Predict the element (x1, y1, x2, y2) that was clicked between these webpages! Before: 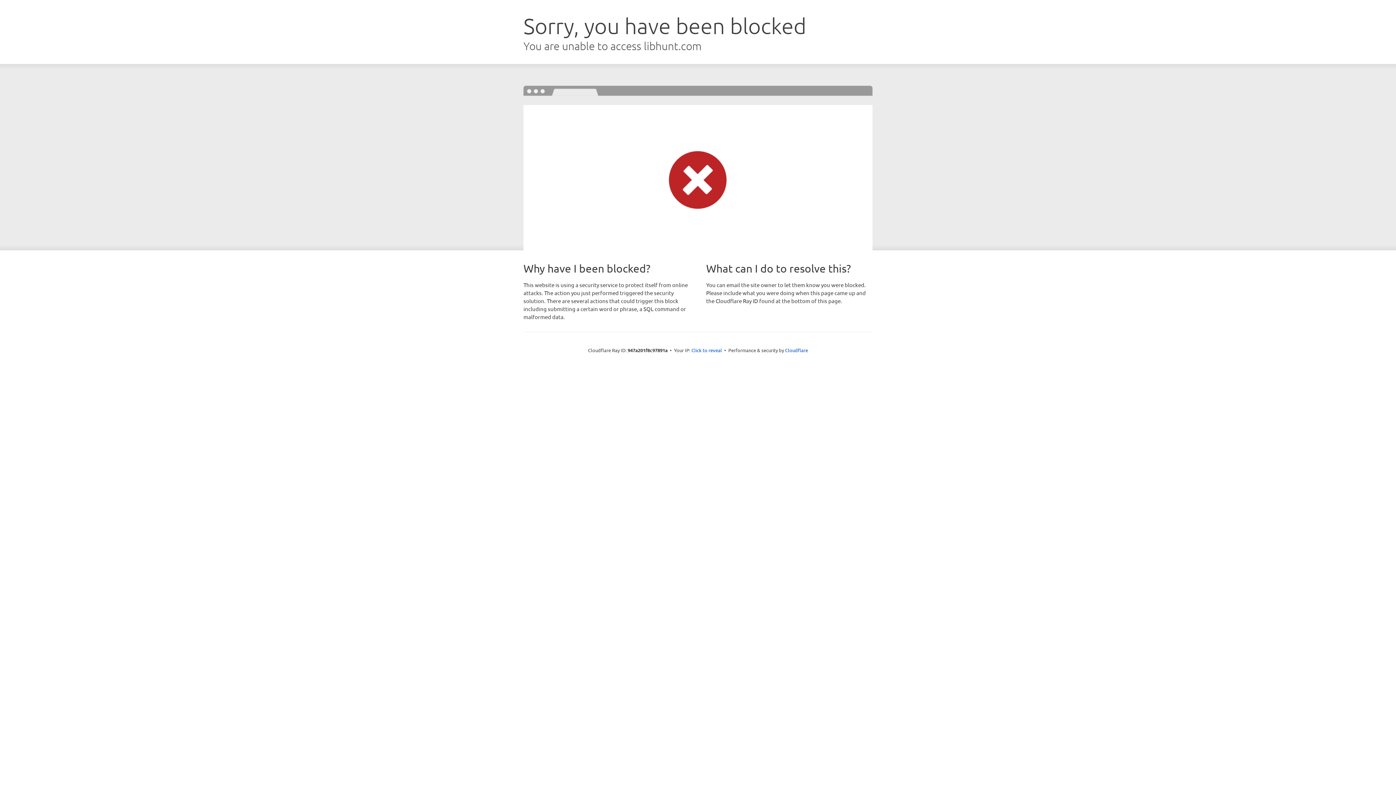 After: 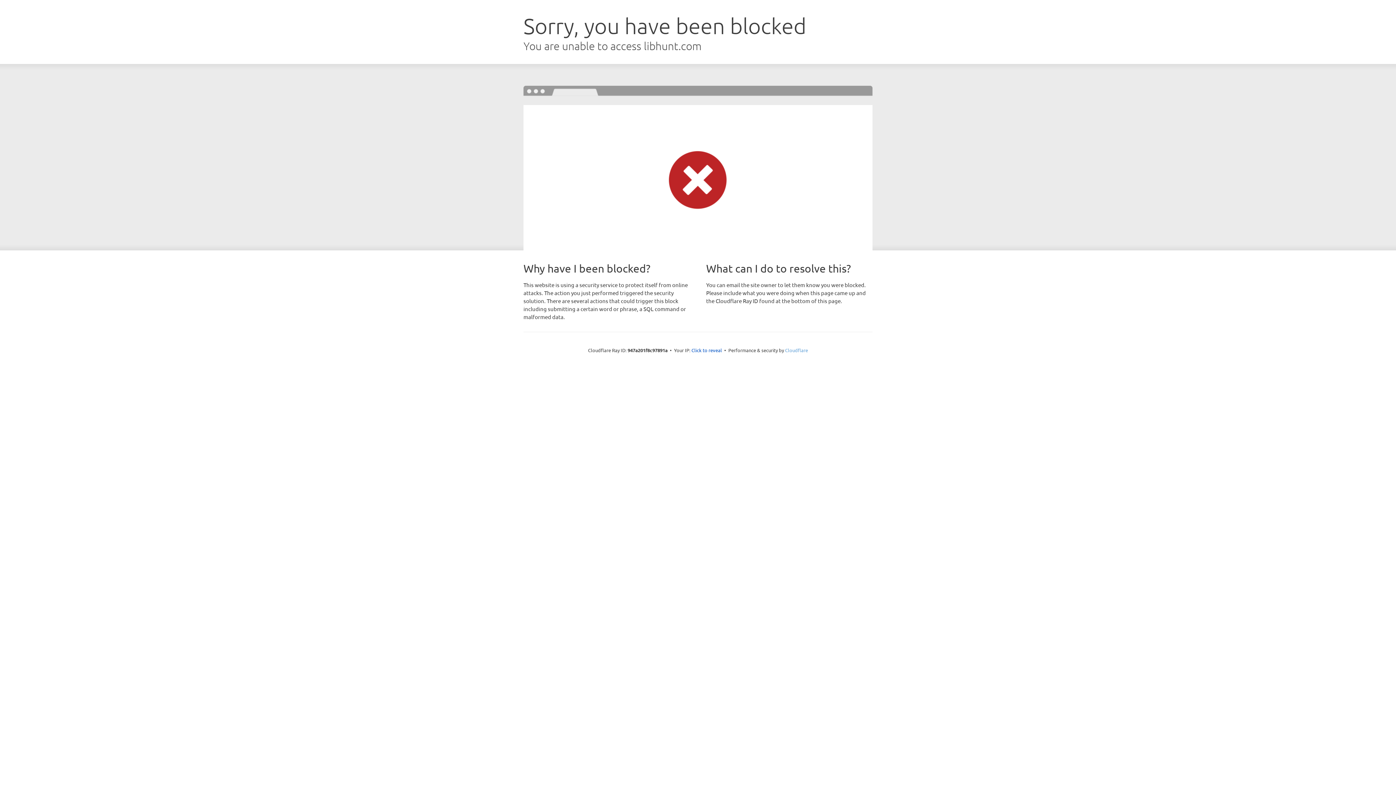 Action: bbox: (785, 347, 808, 353) label: Cloudflare